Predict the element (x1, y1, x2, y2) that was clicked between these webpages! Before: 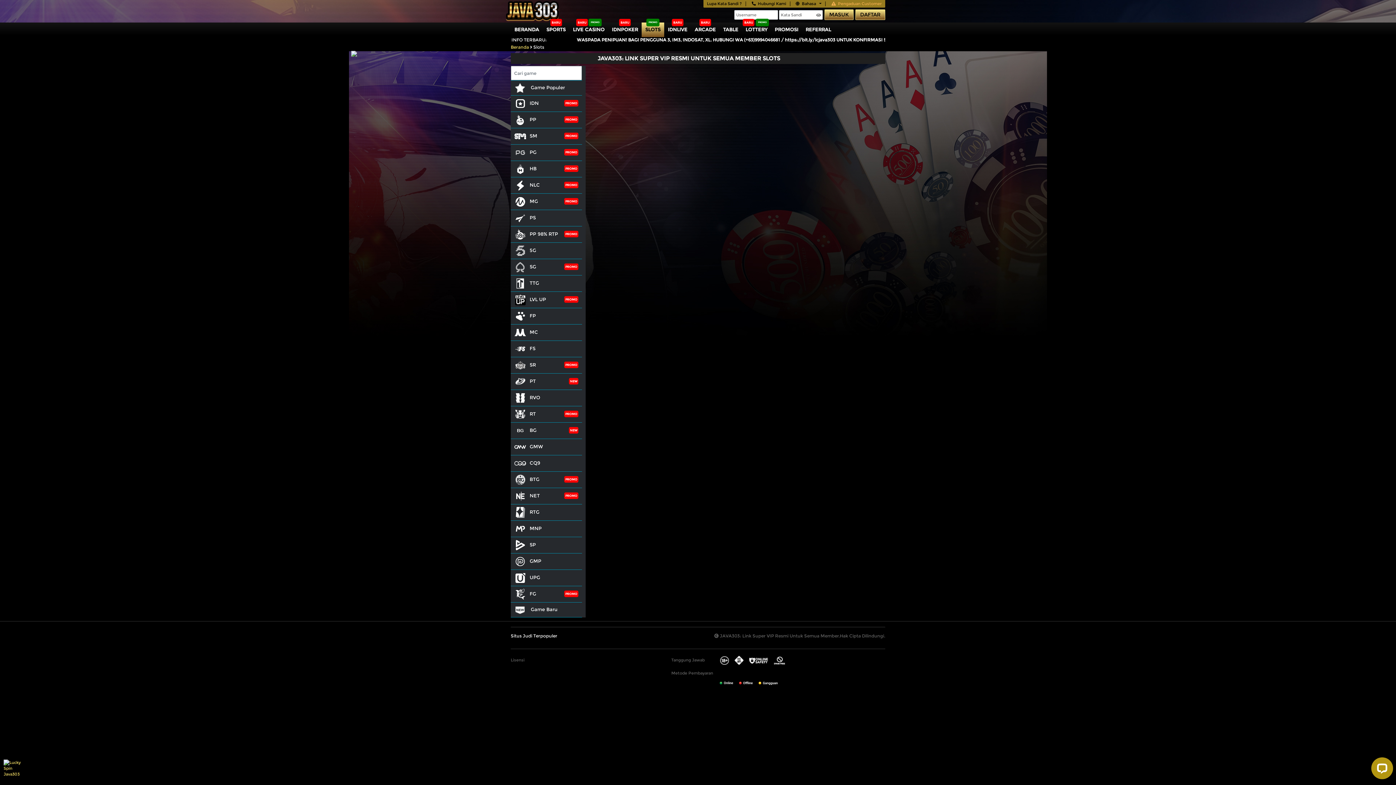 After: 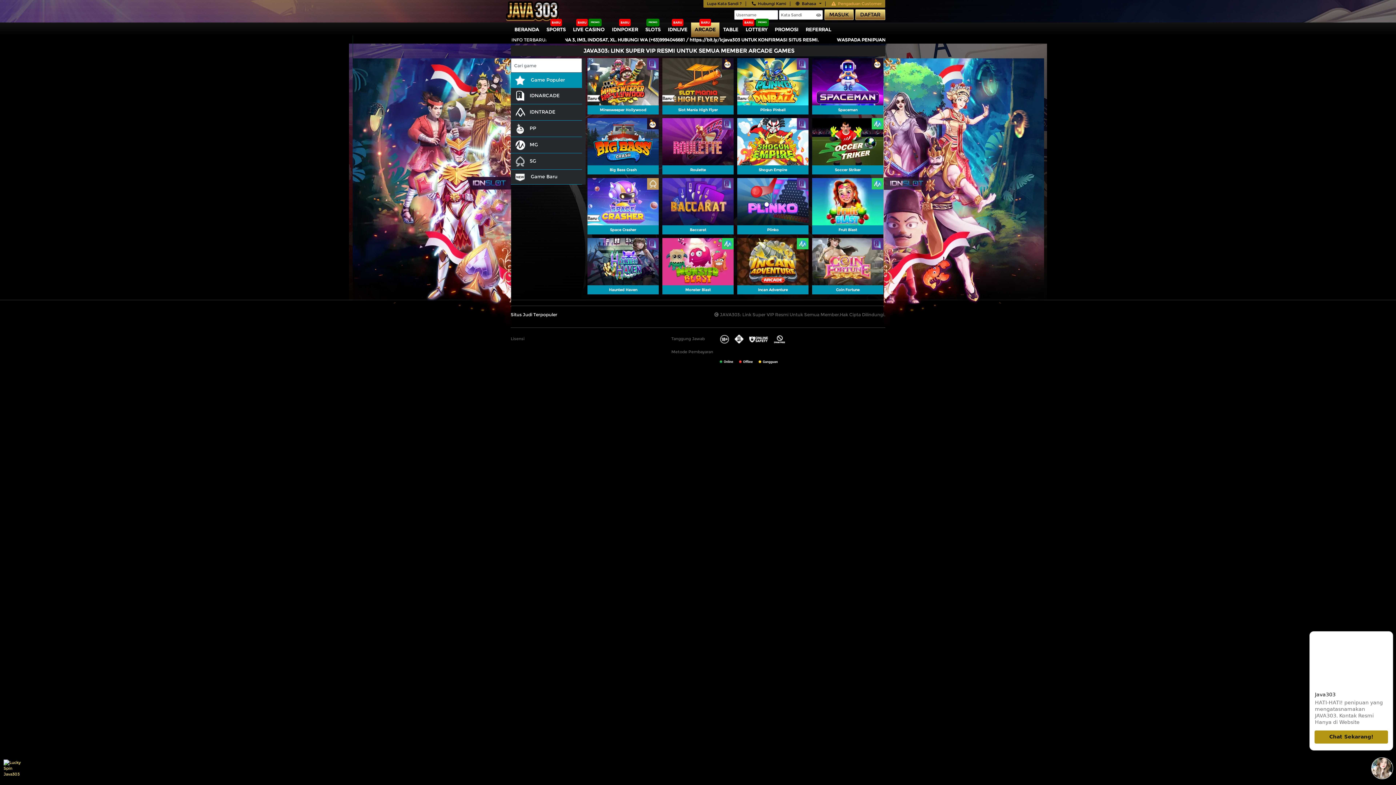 Action: bbox: (691, 22, 719, 37) label: ARCADE